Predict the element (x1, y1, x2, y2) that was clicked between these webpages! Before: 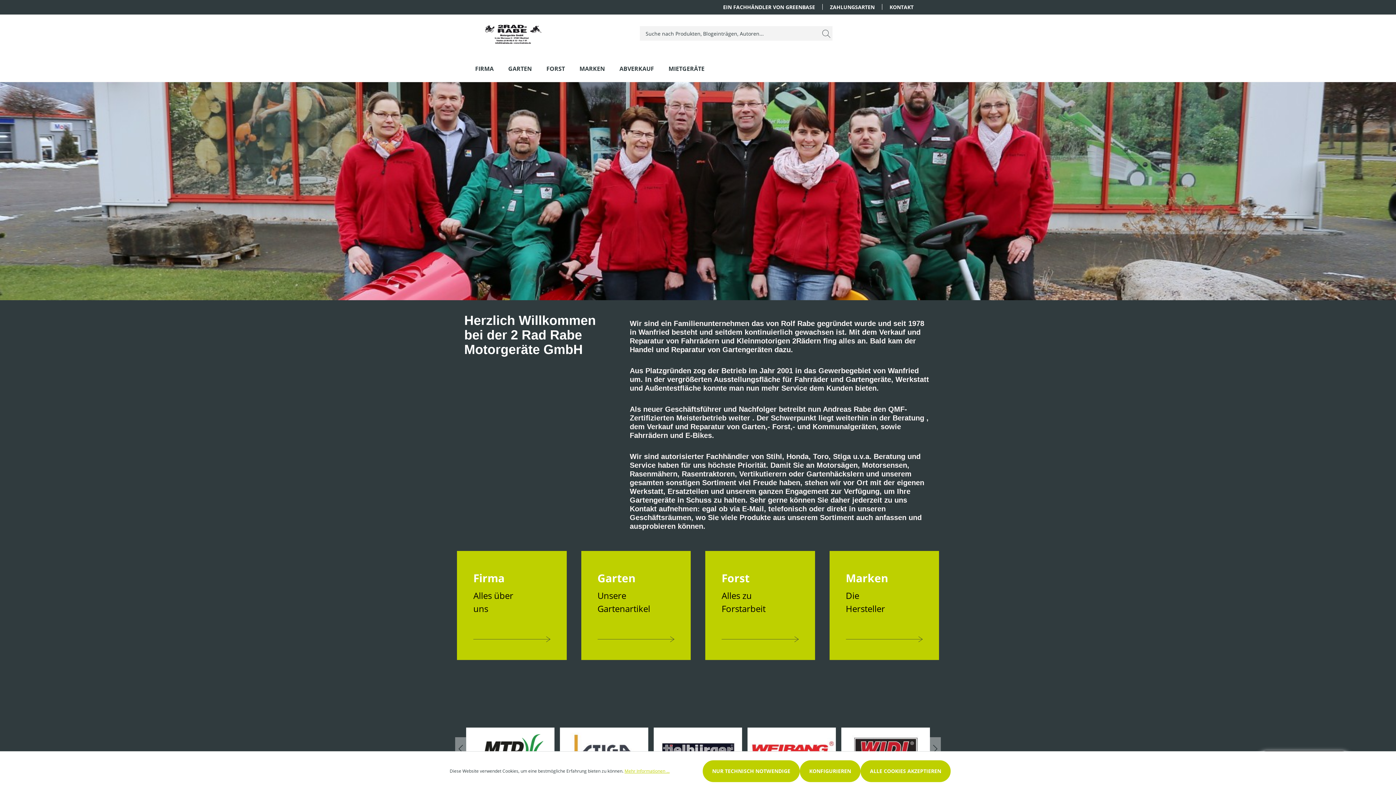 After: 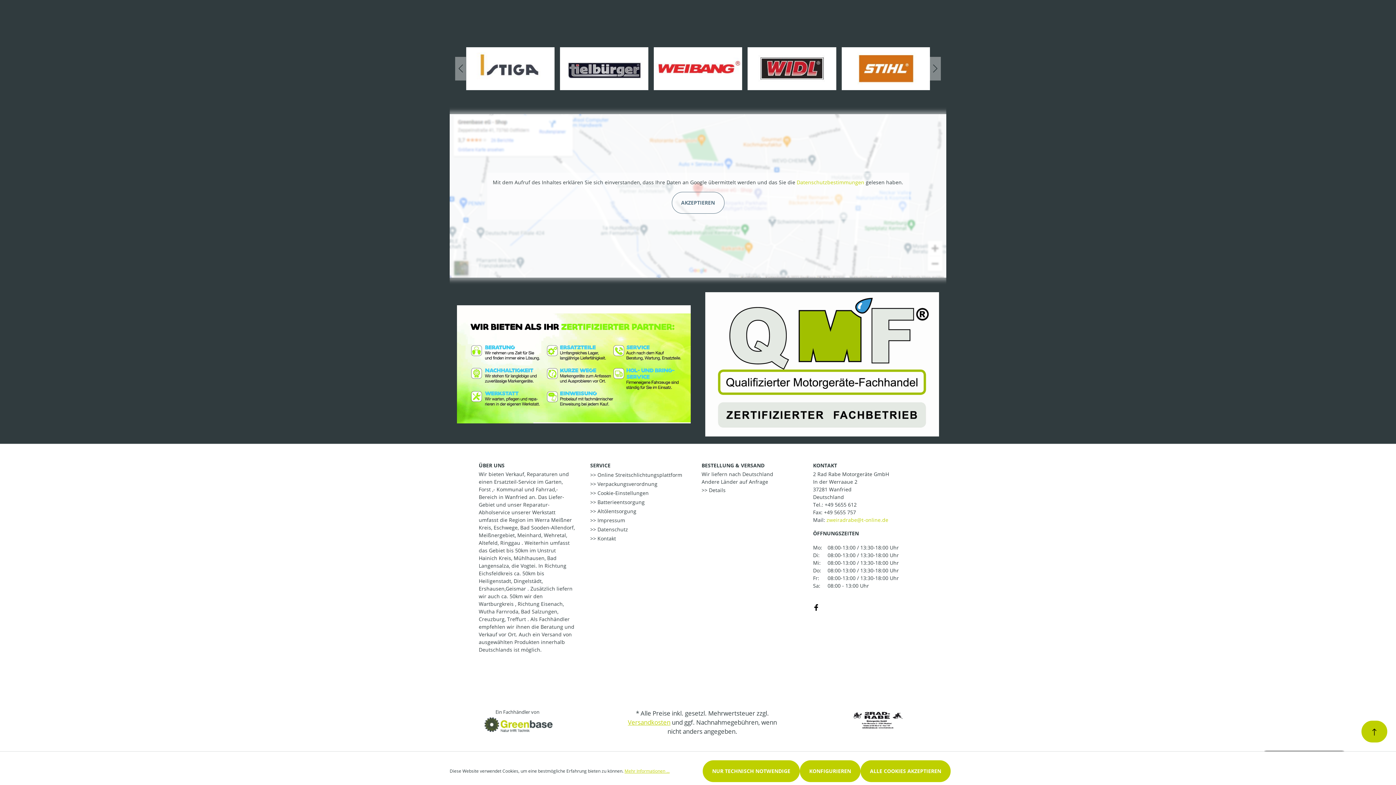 Action: bbox: (841, 725, 930, 773)